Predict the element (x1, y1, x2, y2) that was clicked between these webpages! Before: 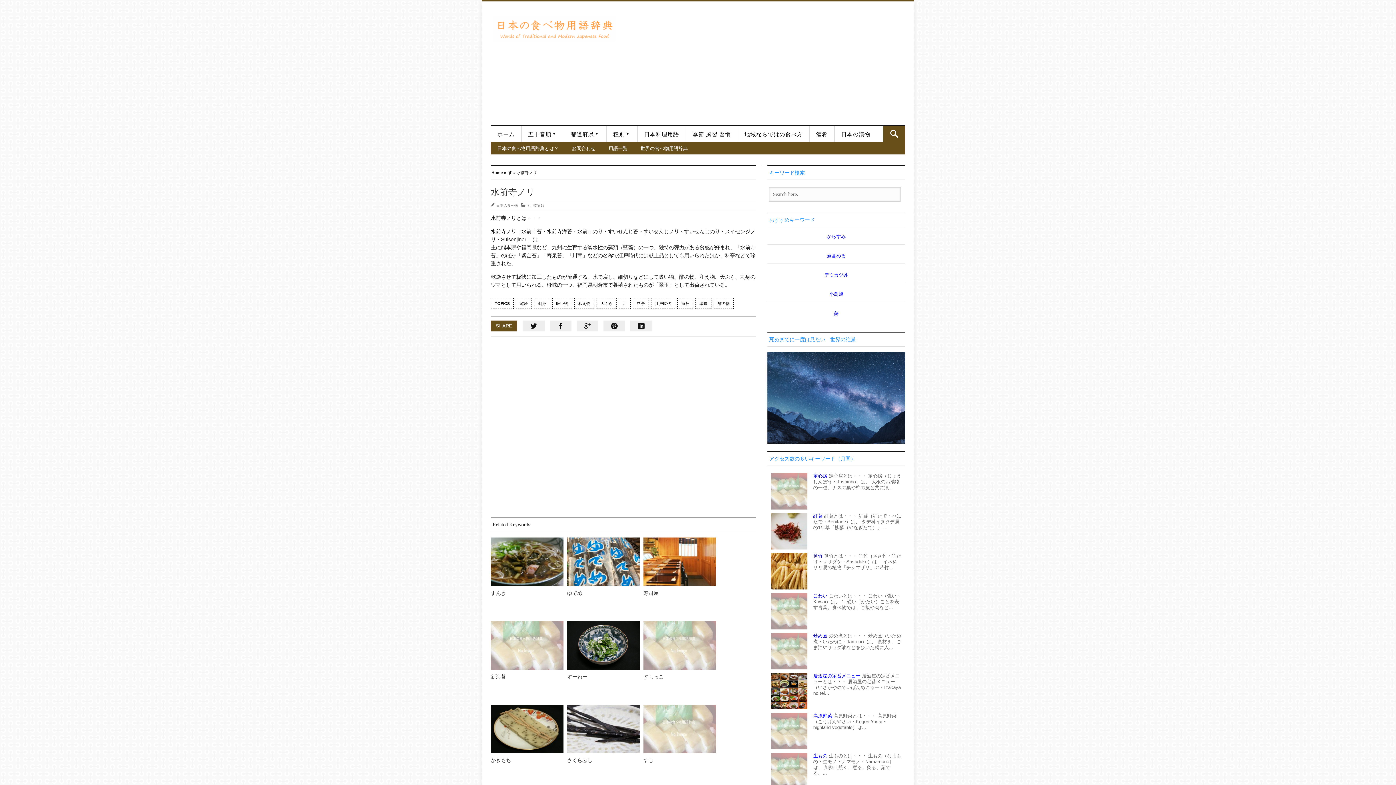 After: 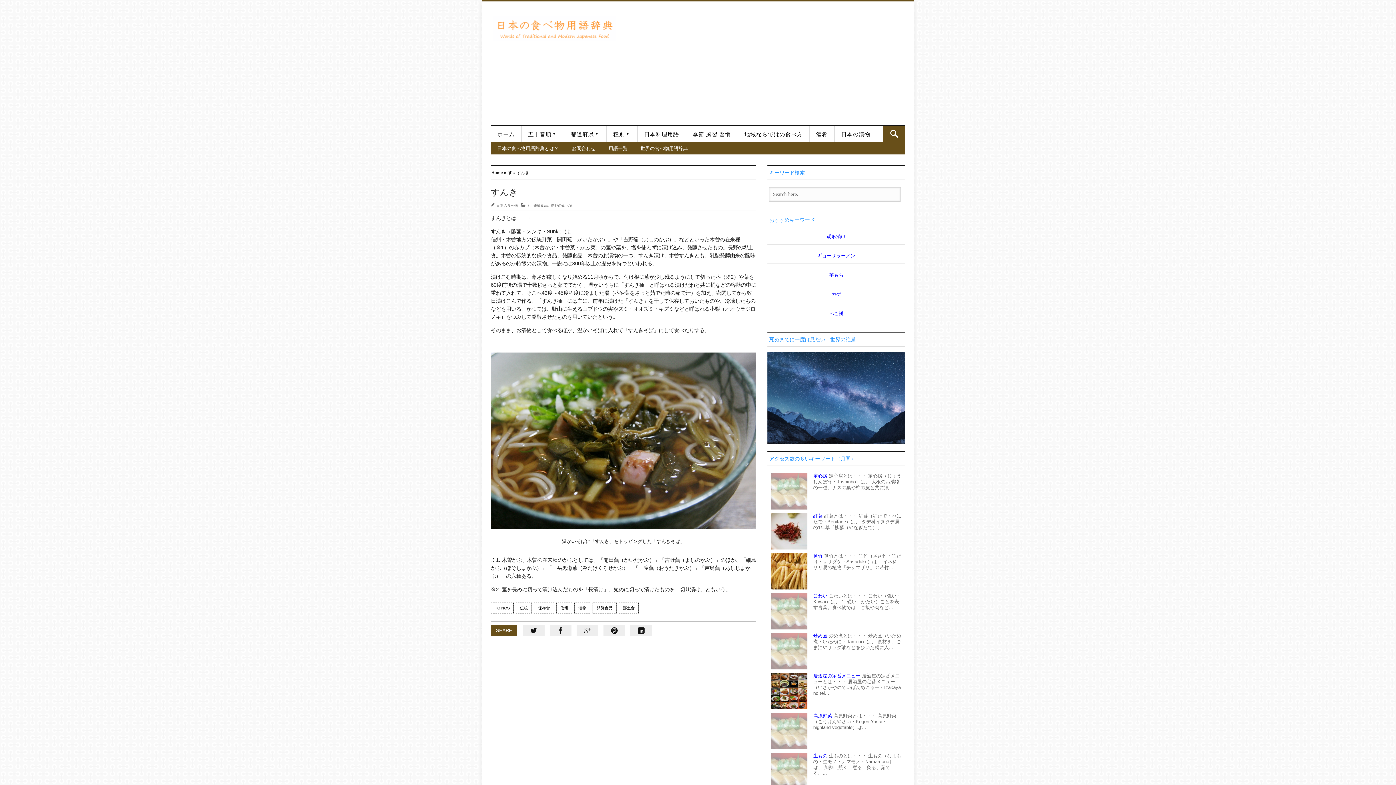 Action: bbox: (490, 537, 563, 586)